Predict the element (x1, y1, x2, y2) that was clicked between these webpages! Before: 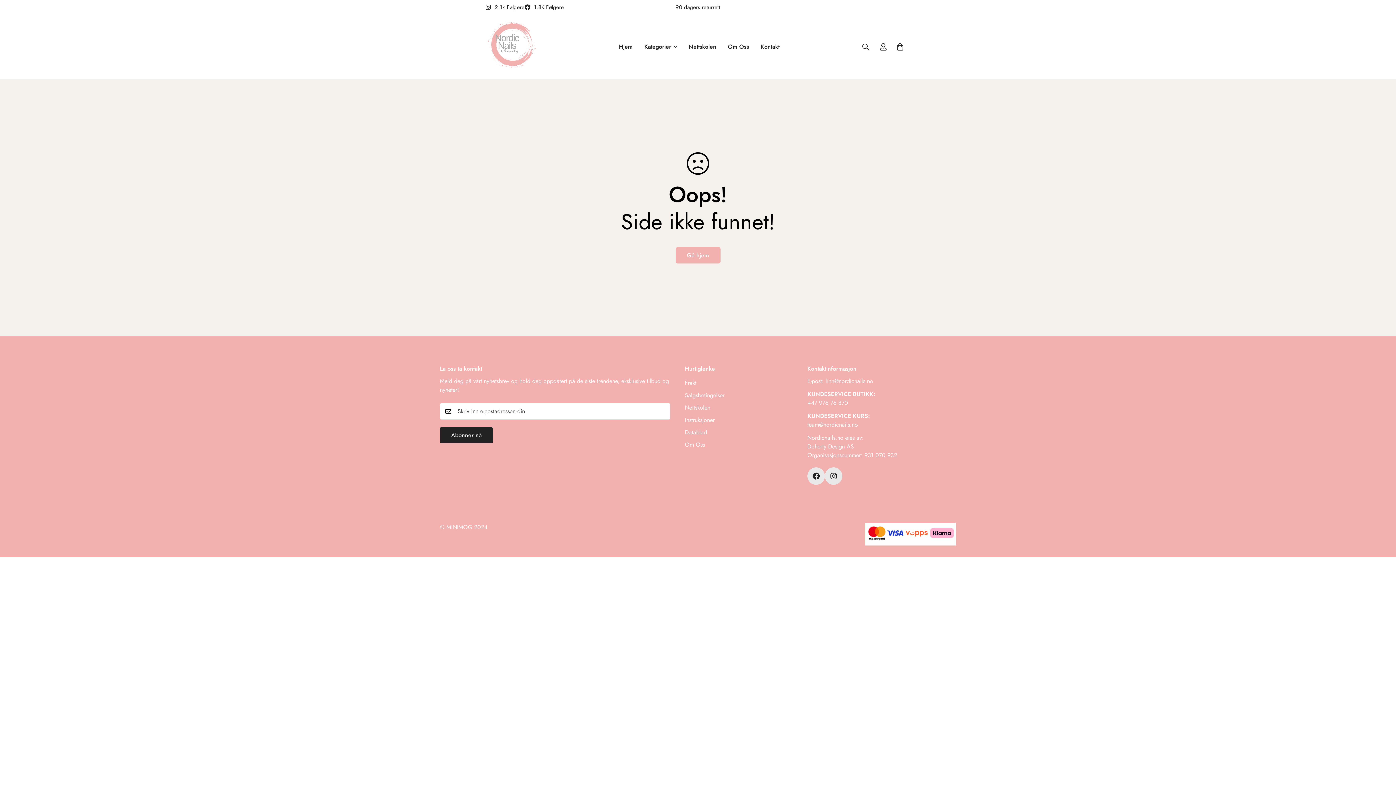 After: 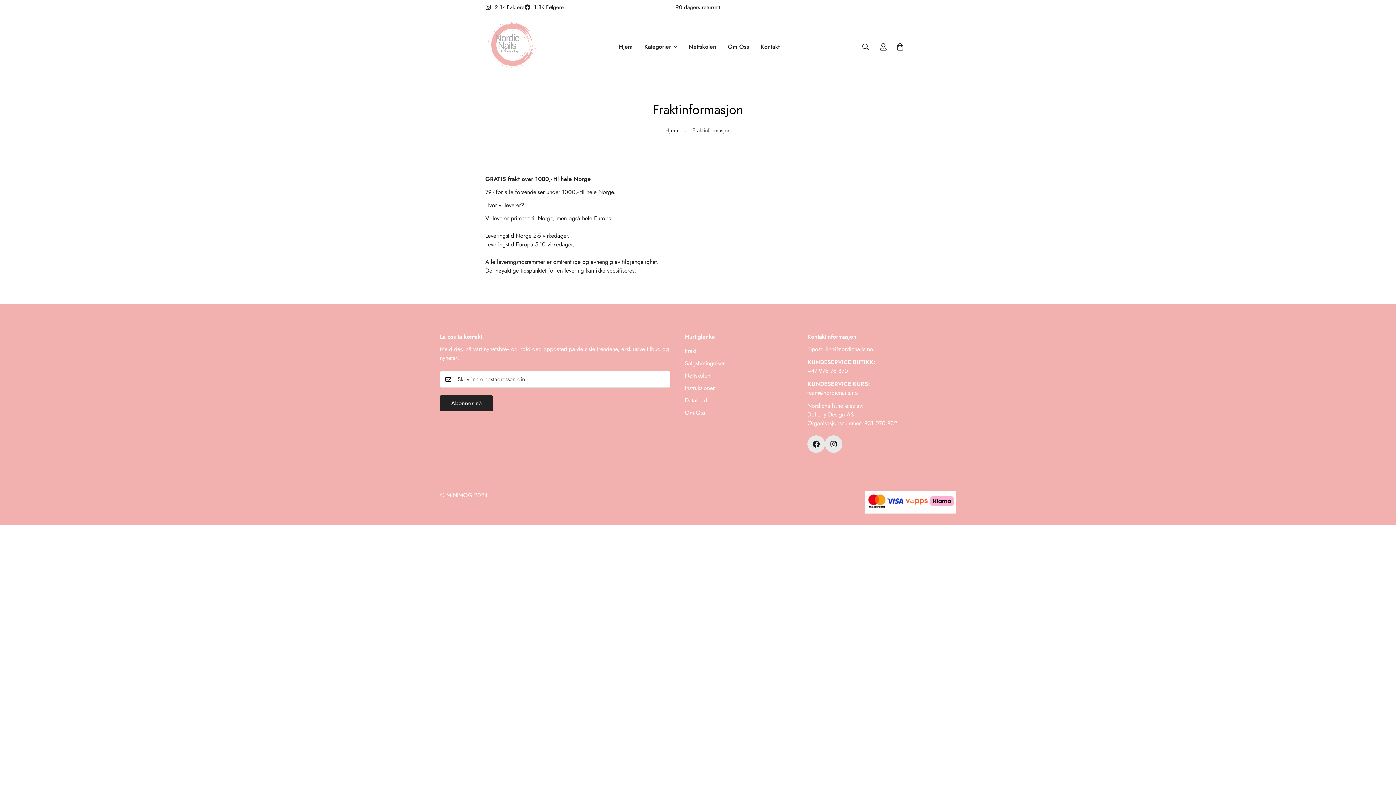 Action: bbox: (685, 378, 696, 387) label: Frakt